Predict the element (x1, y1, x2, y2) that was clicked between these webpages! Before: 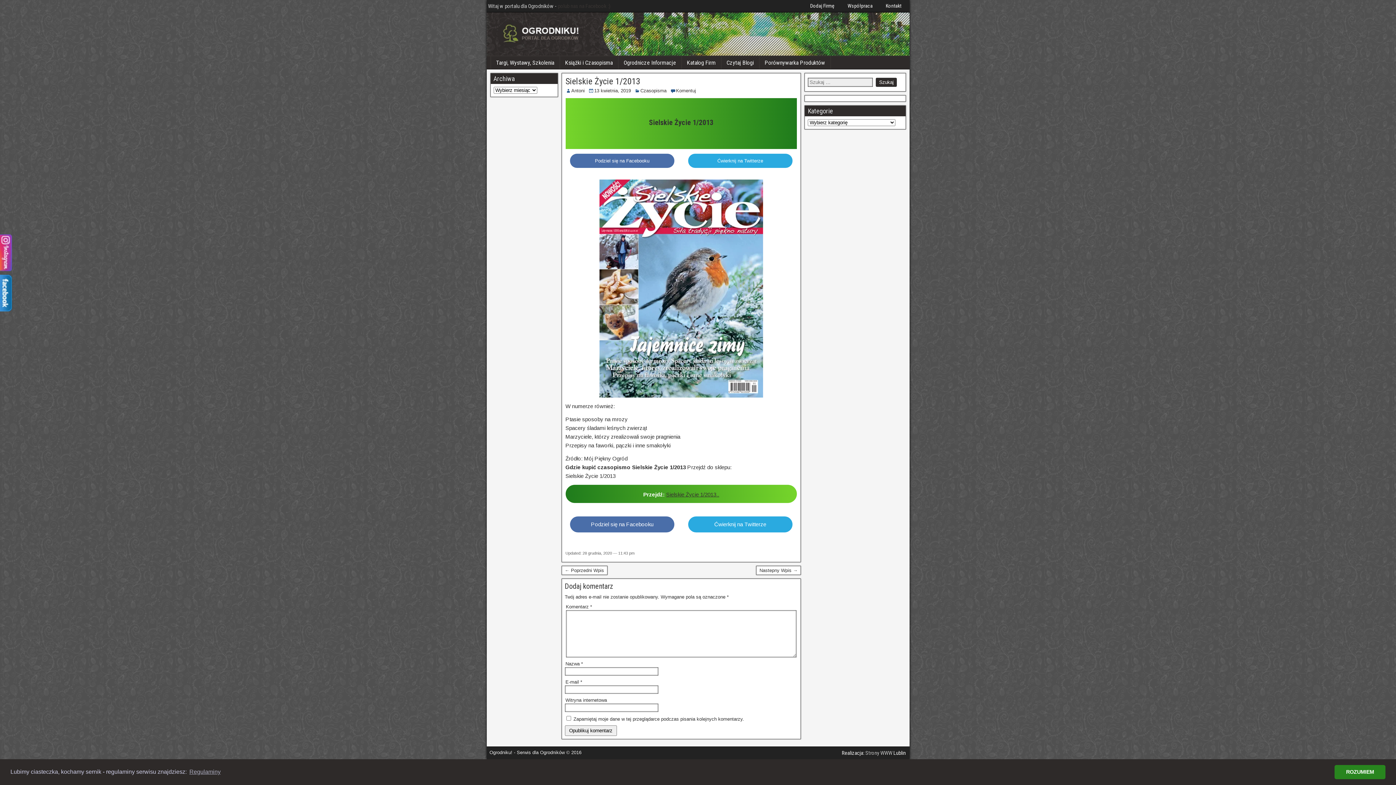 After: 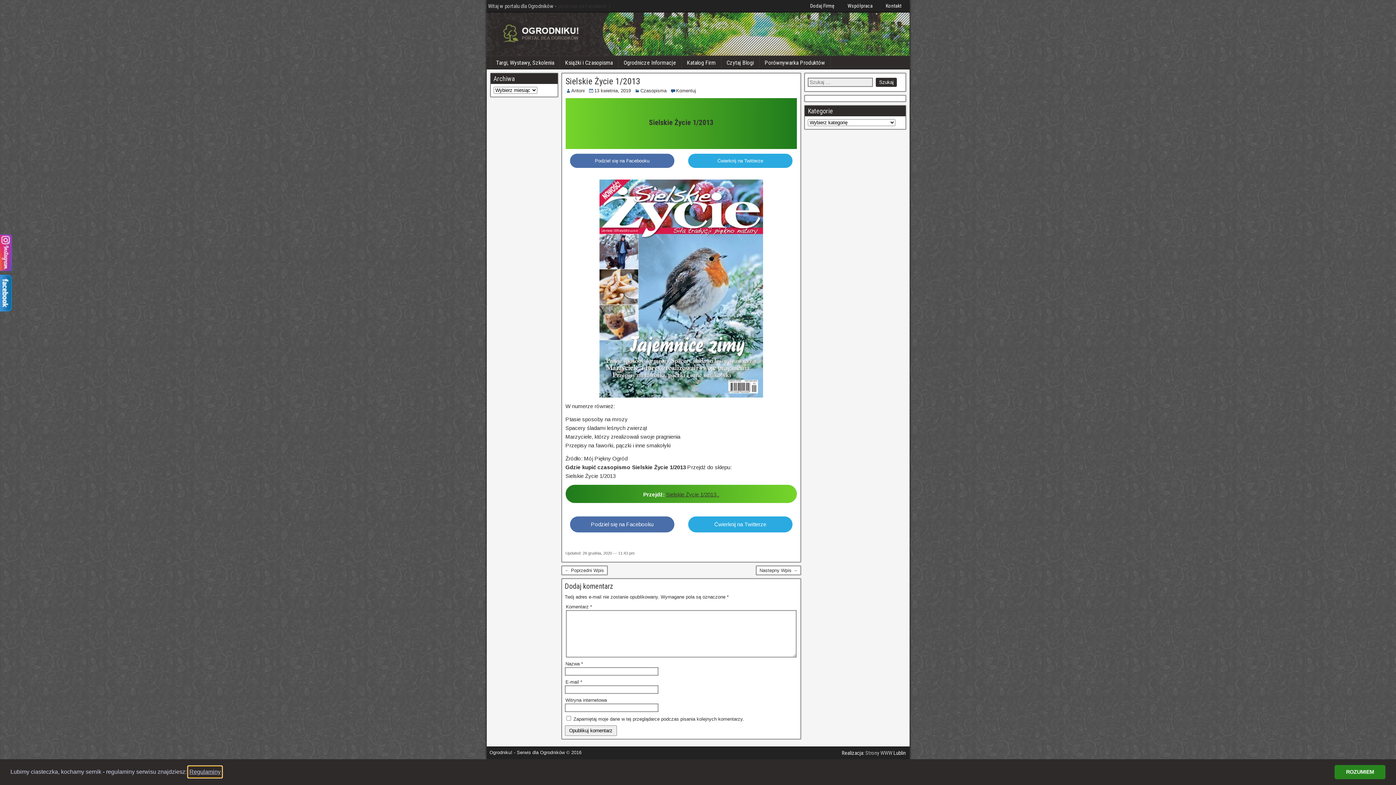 Action: bbox: (188, 766, 221, 777) label: learn more about cookies